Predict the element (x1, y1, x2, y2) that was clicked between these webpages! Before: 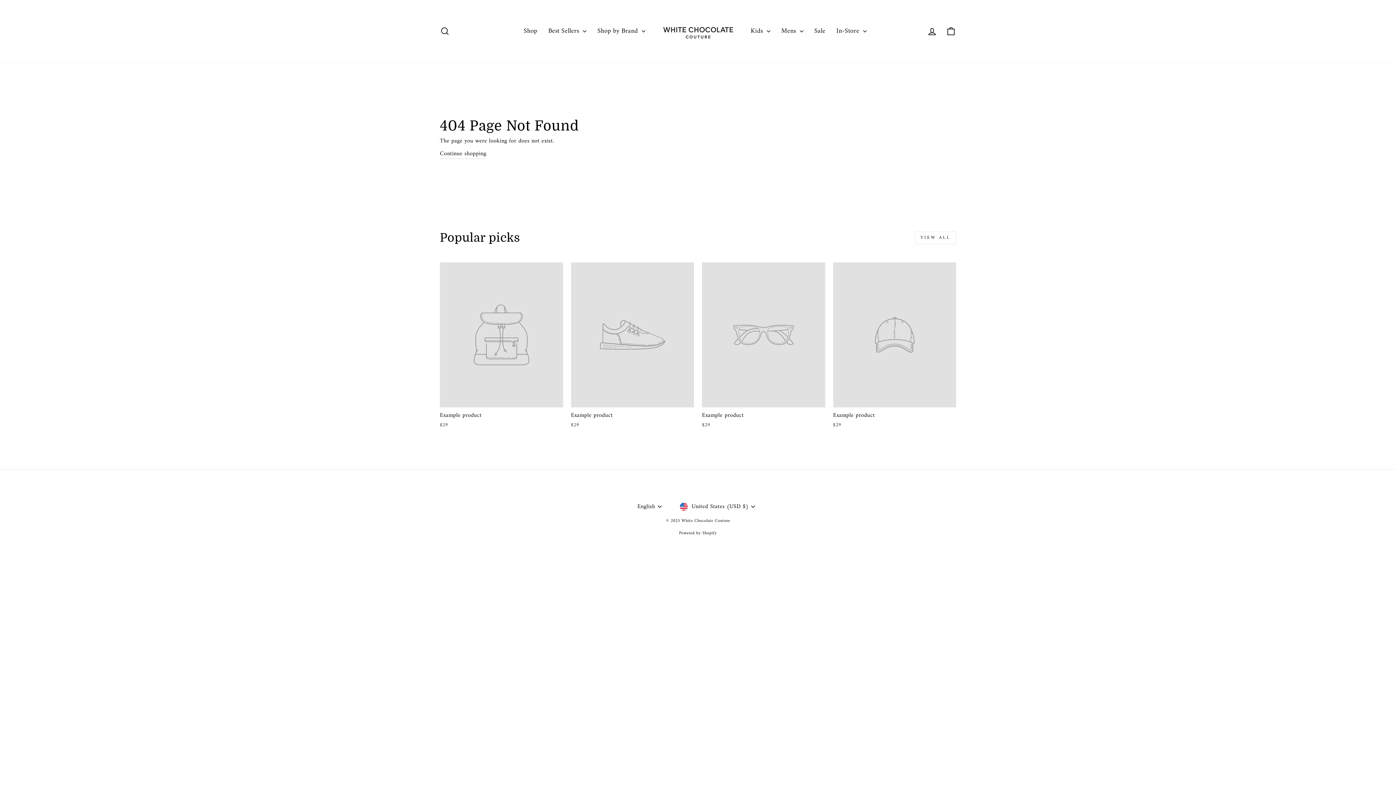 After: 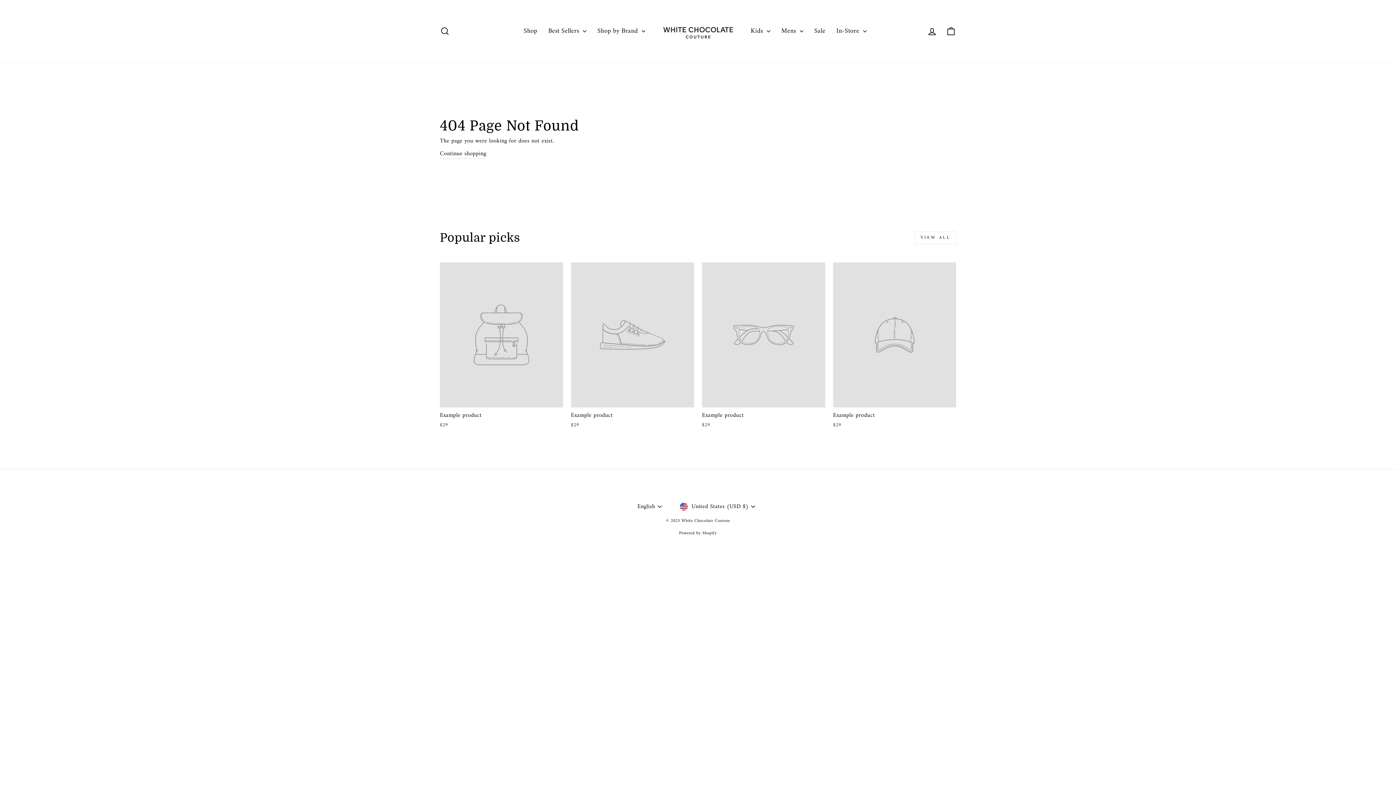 Action: bbox: (915, 231, 956, 244) label: VIEW ALL